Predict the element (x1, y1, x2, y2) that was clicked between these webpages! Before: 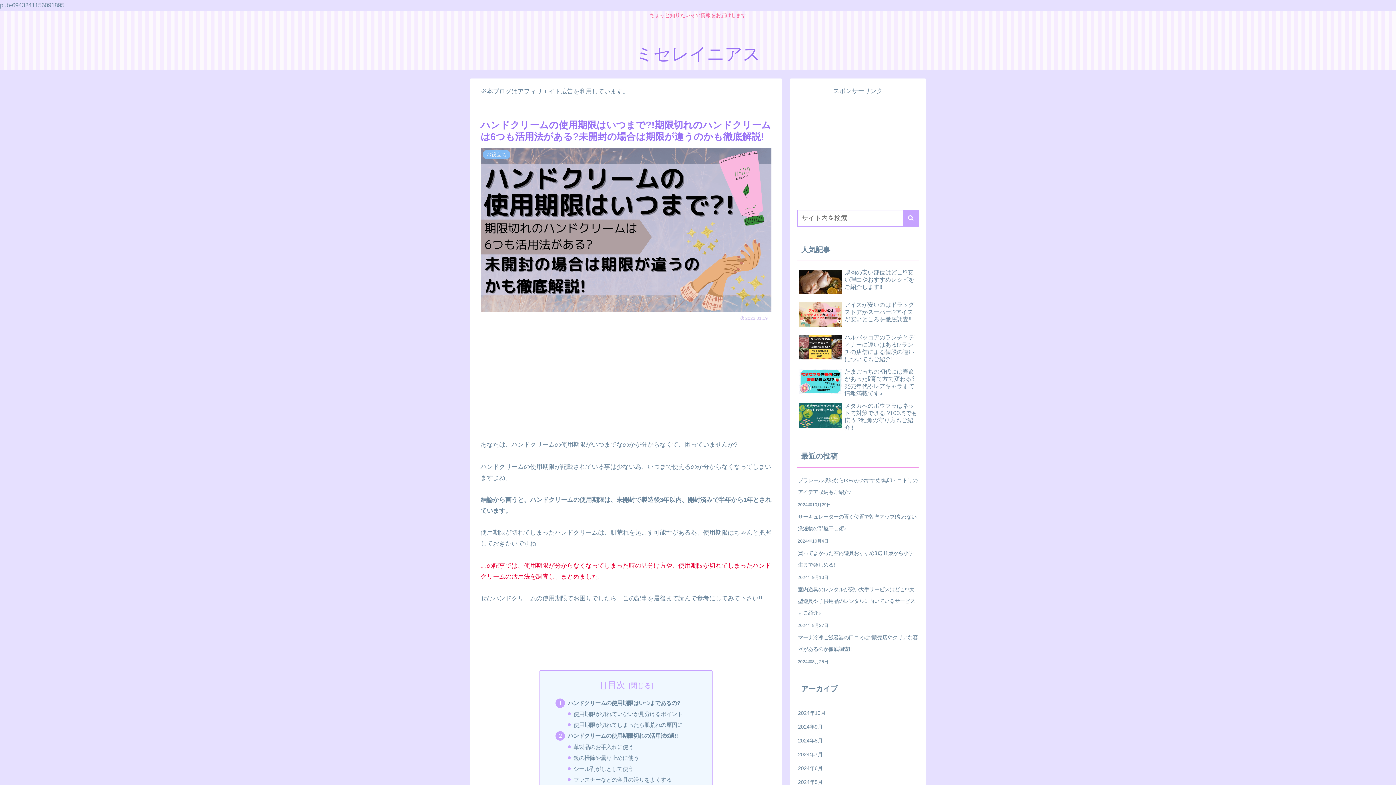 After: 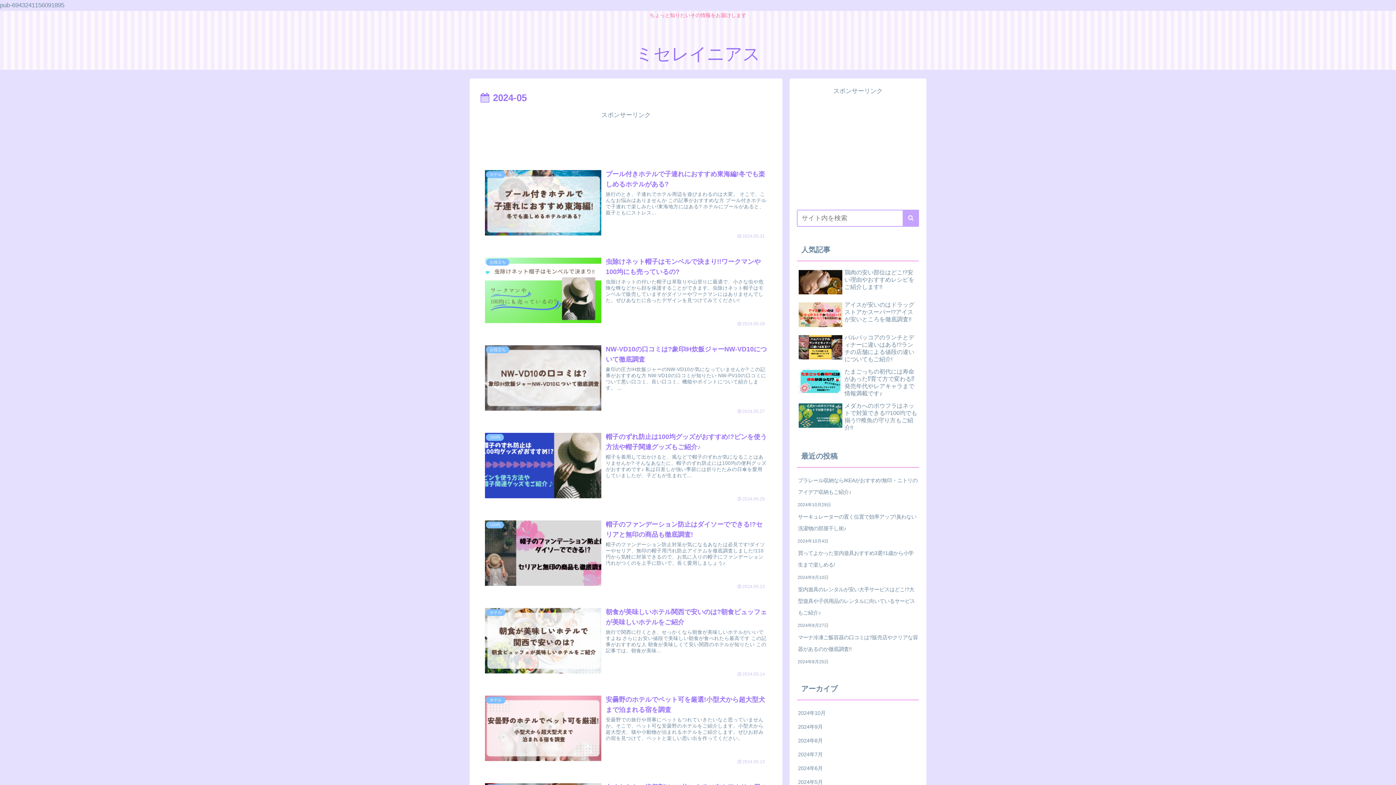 Action: bbox: (797, 673, 919, 687) label: 2024年5月